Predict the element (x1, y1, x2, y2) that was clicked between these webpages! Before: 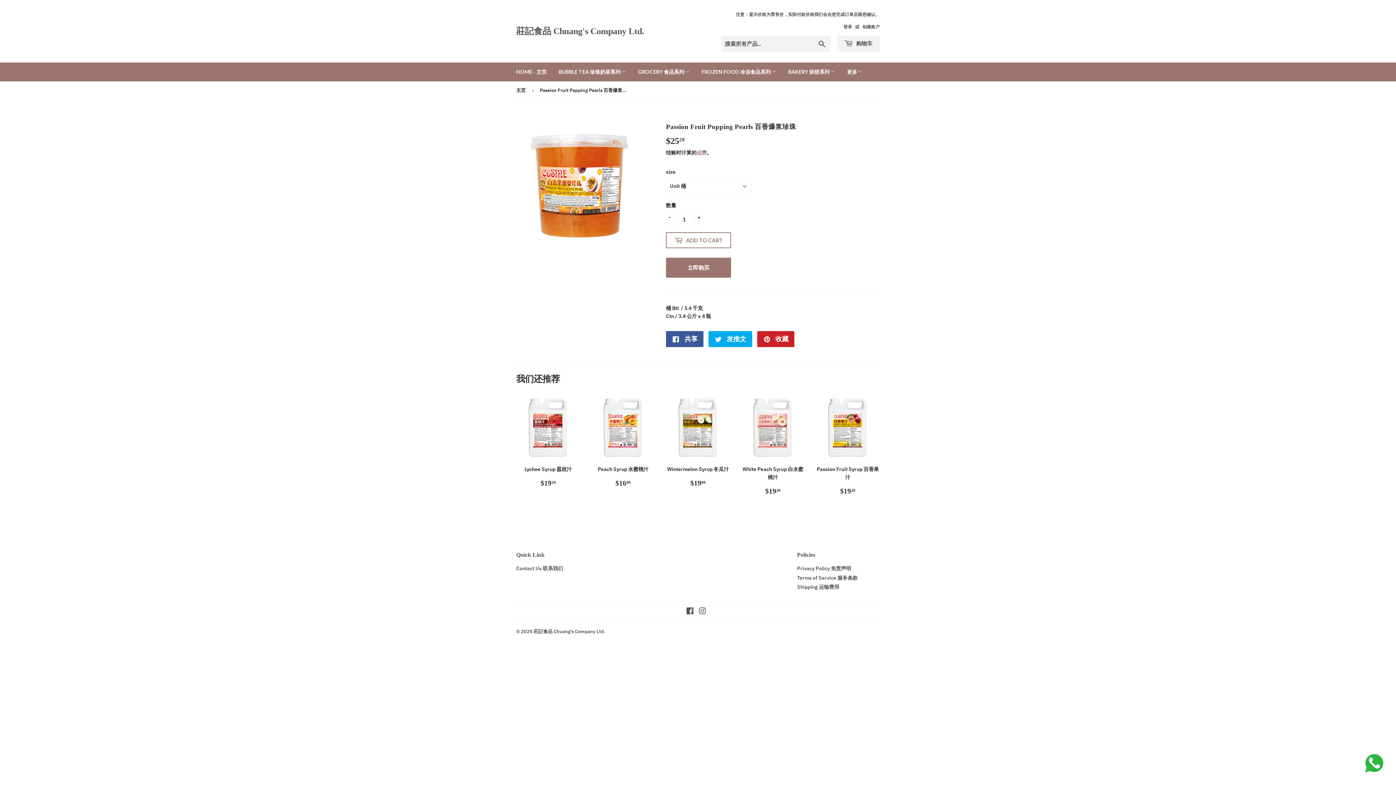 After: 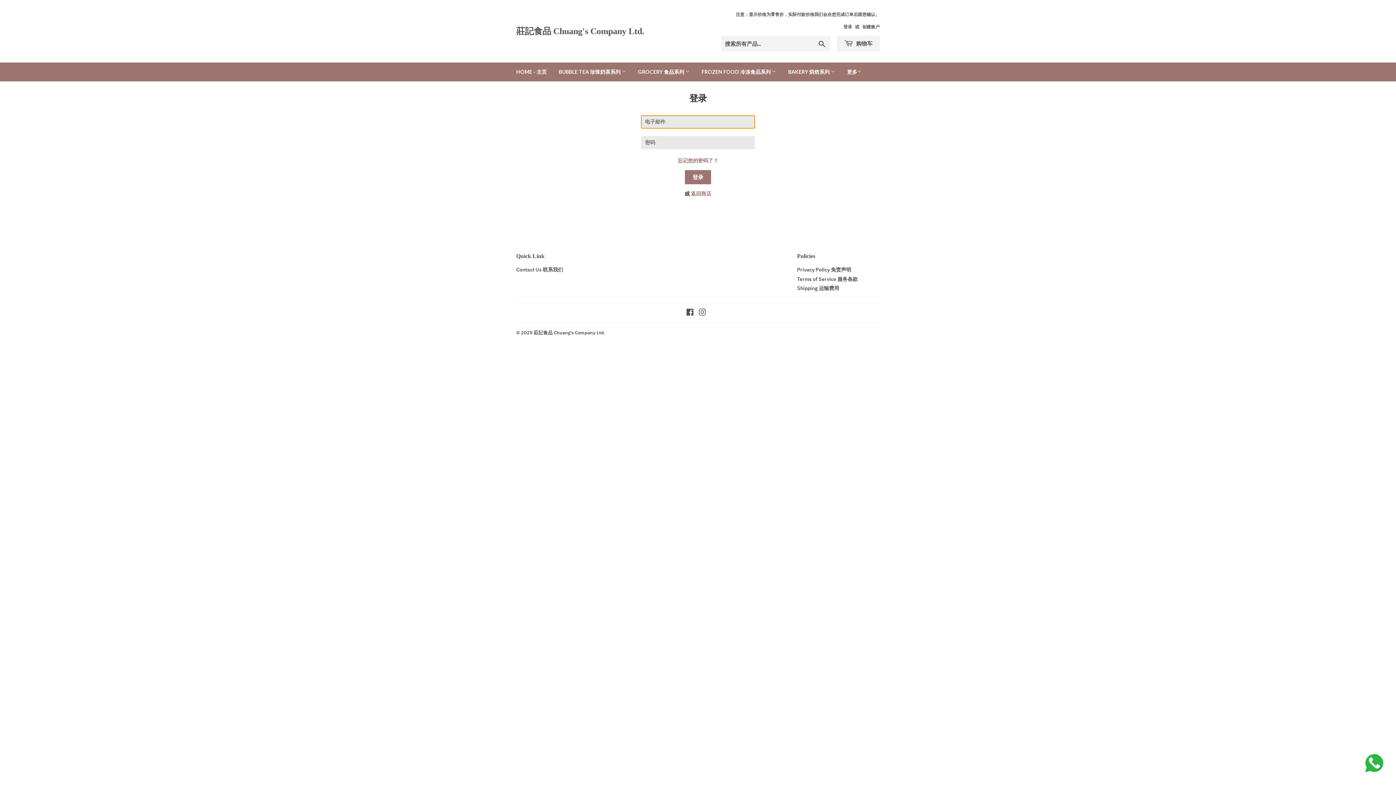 Action: bbox: (666, 257, 731, 277) label: 立即购买